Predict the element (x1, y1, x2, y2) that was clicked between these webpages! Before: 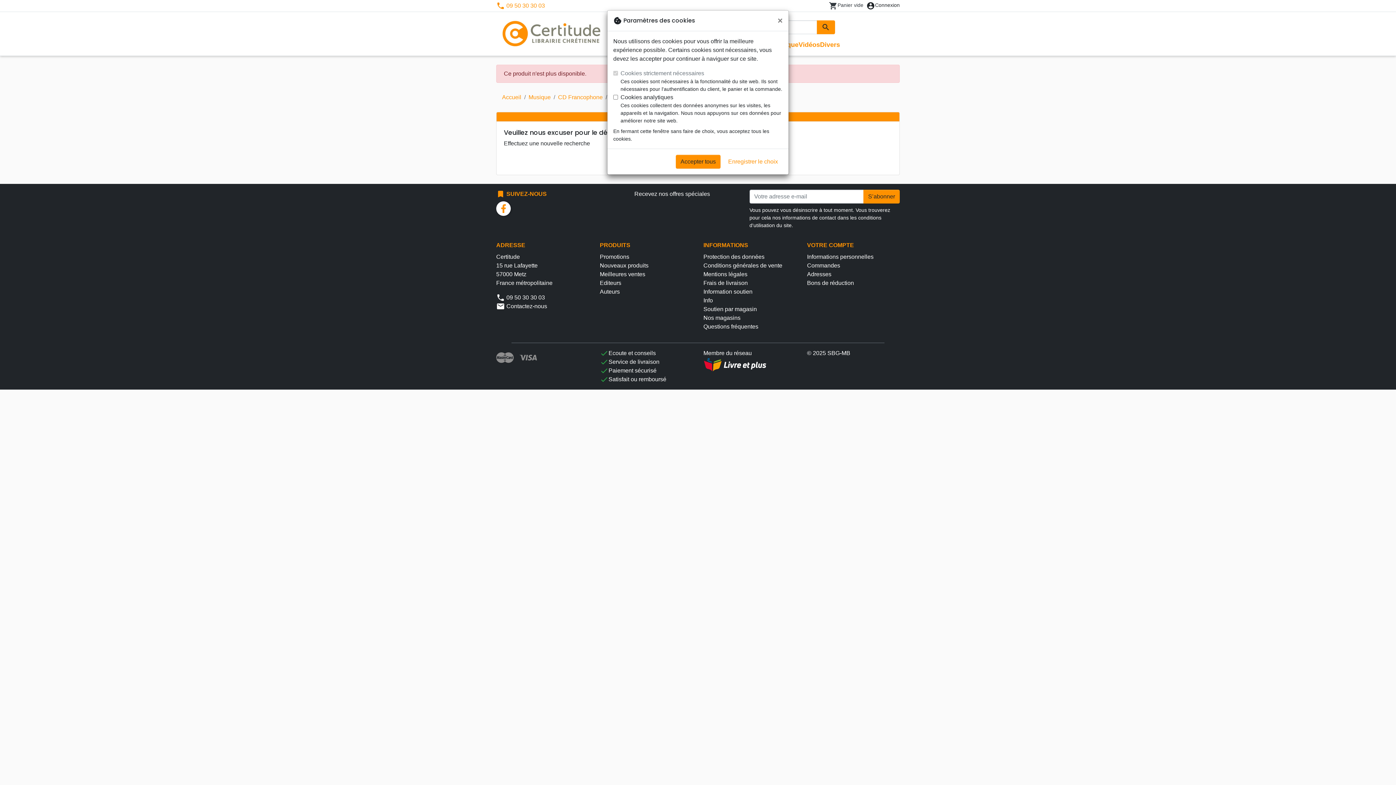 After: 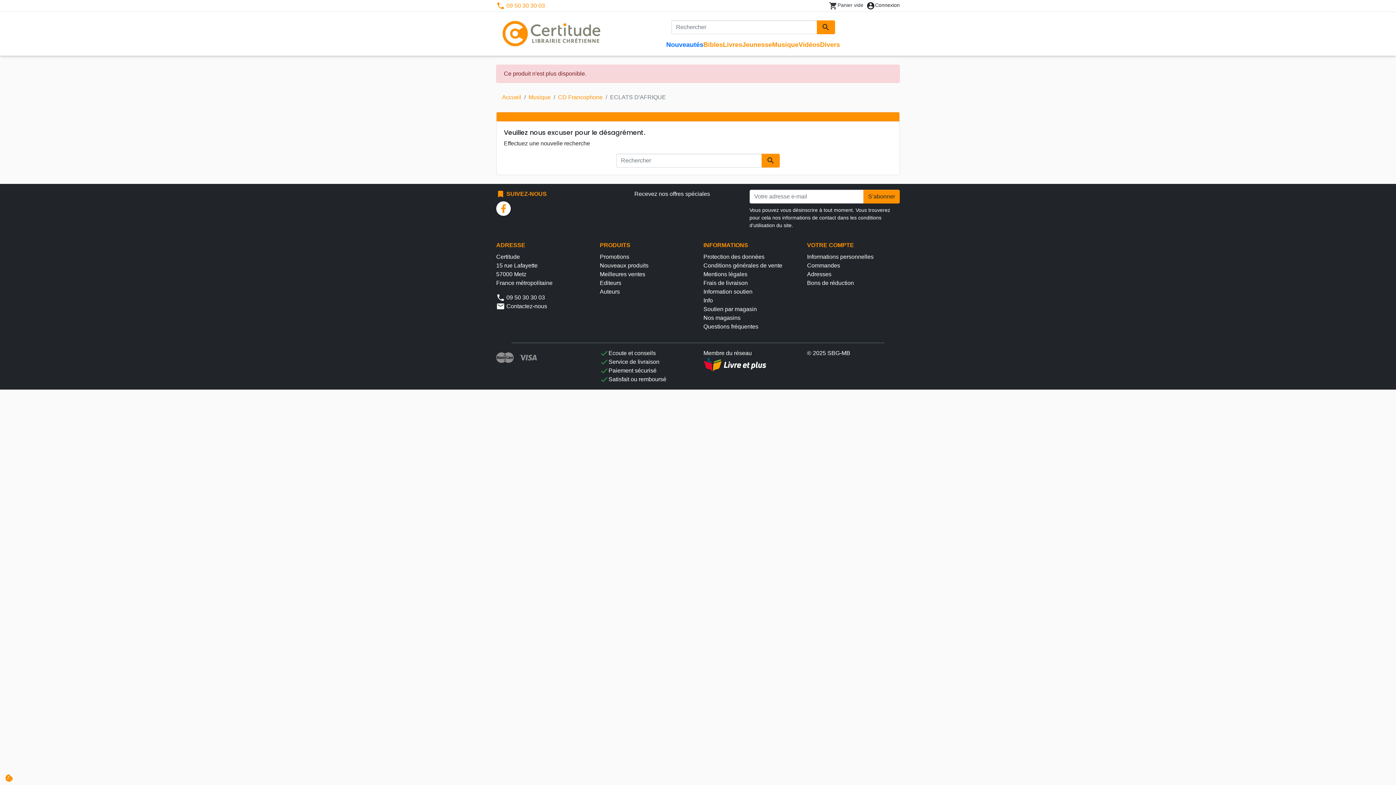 Action: bbox: (676, 154, 720, 168) label: Accepter tous